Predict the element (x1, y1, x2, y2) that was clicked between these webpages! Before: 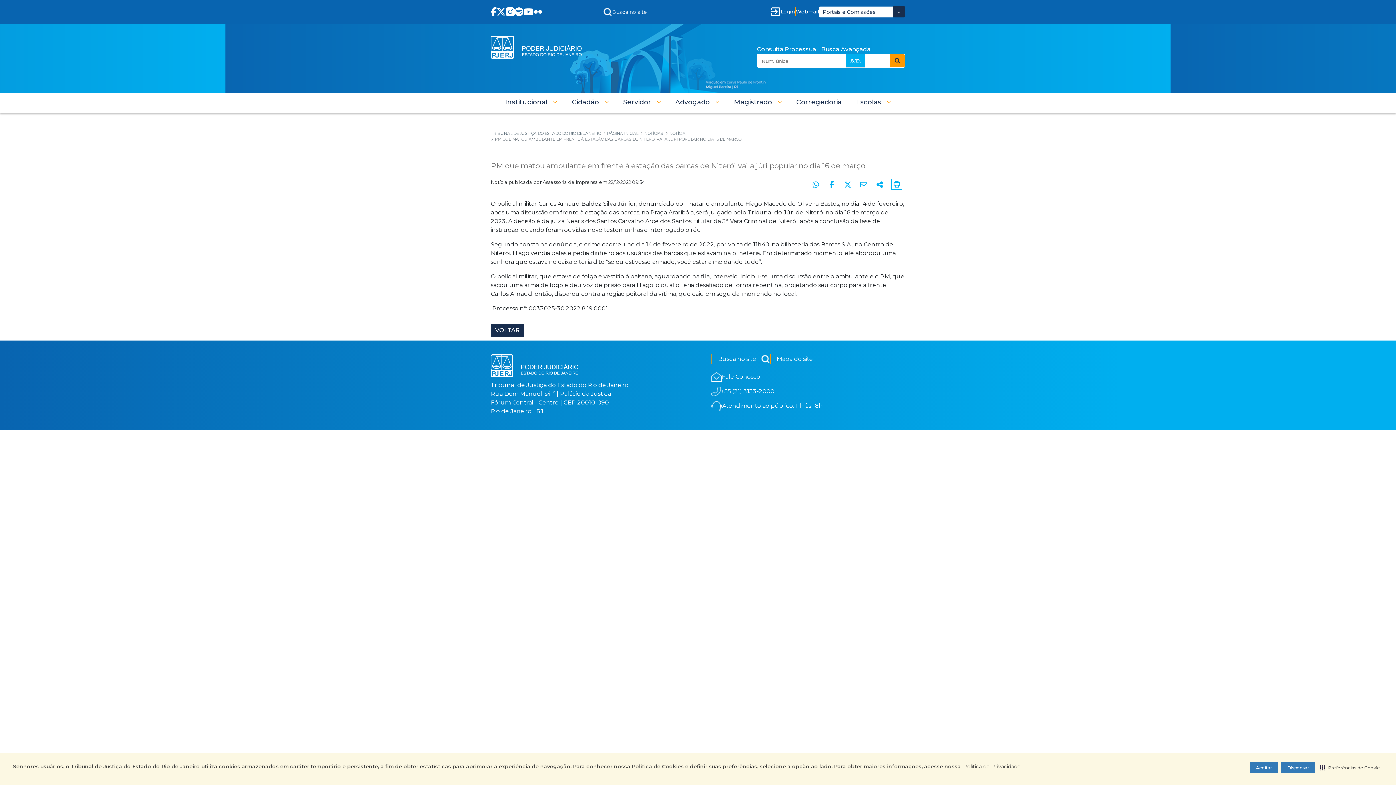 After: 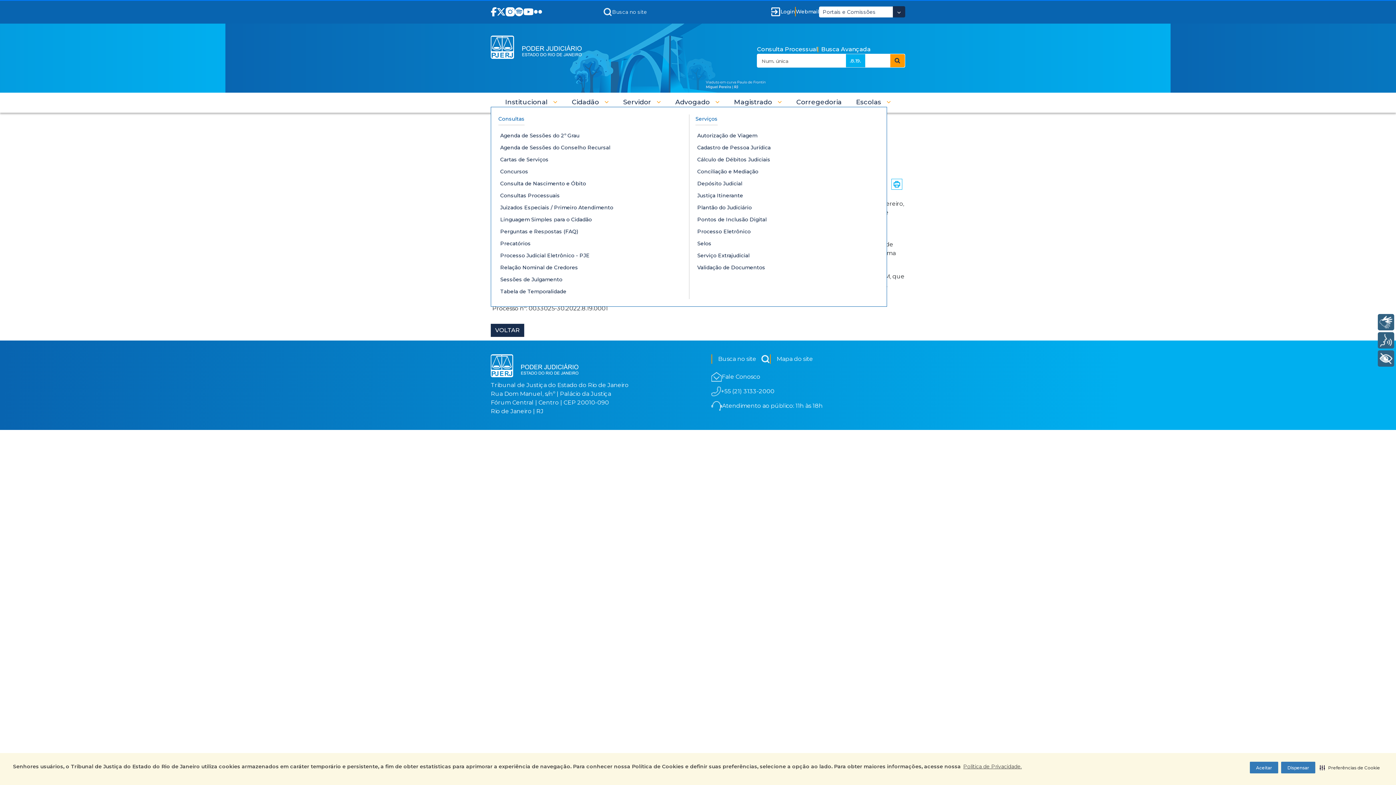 Action: label: Cidadão  bbox: (571, 98, 609, 106)